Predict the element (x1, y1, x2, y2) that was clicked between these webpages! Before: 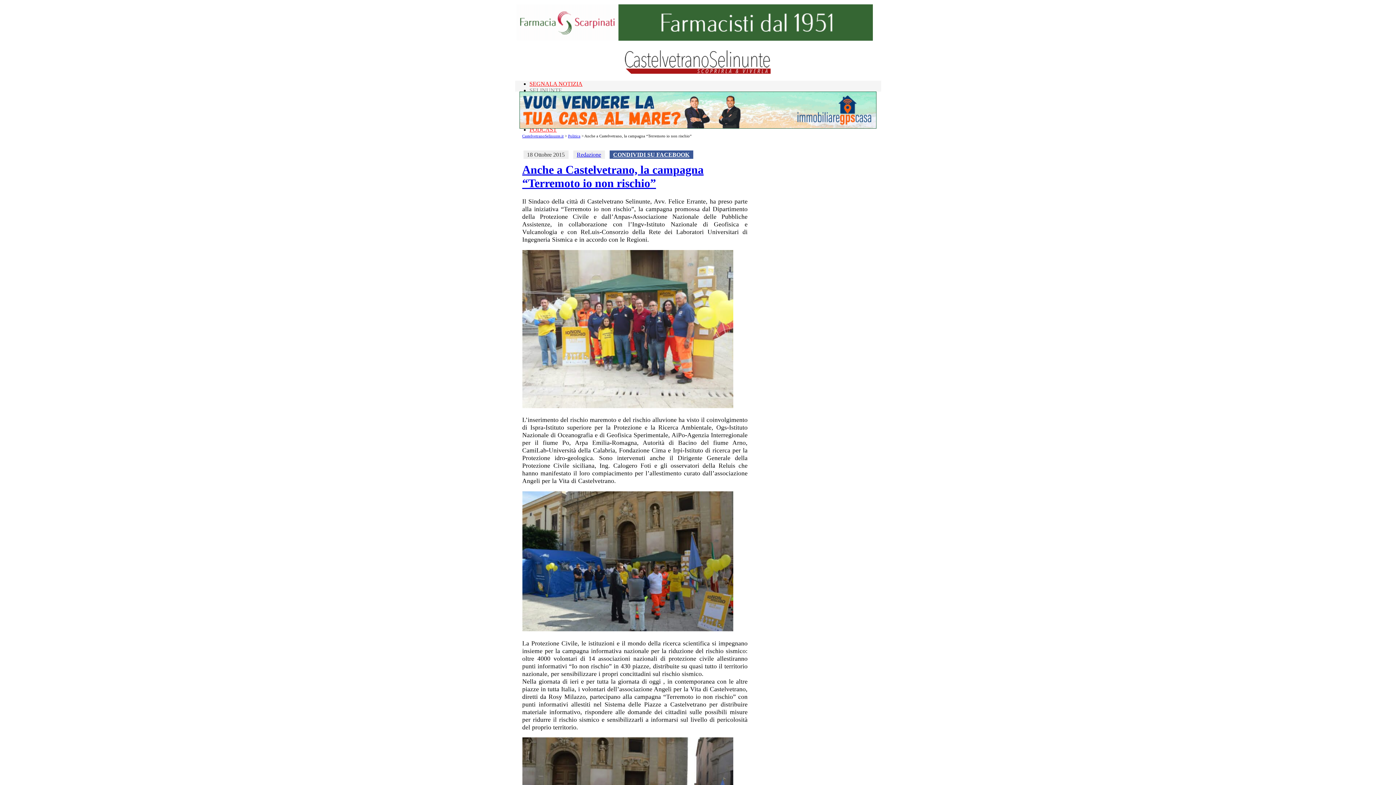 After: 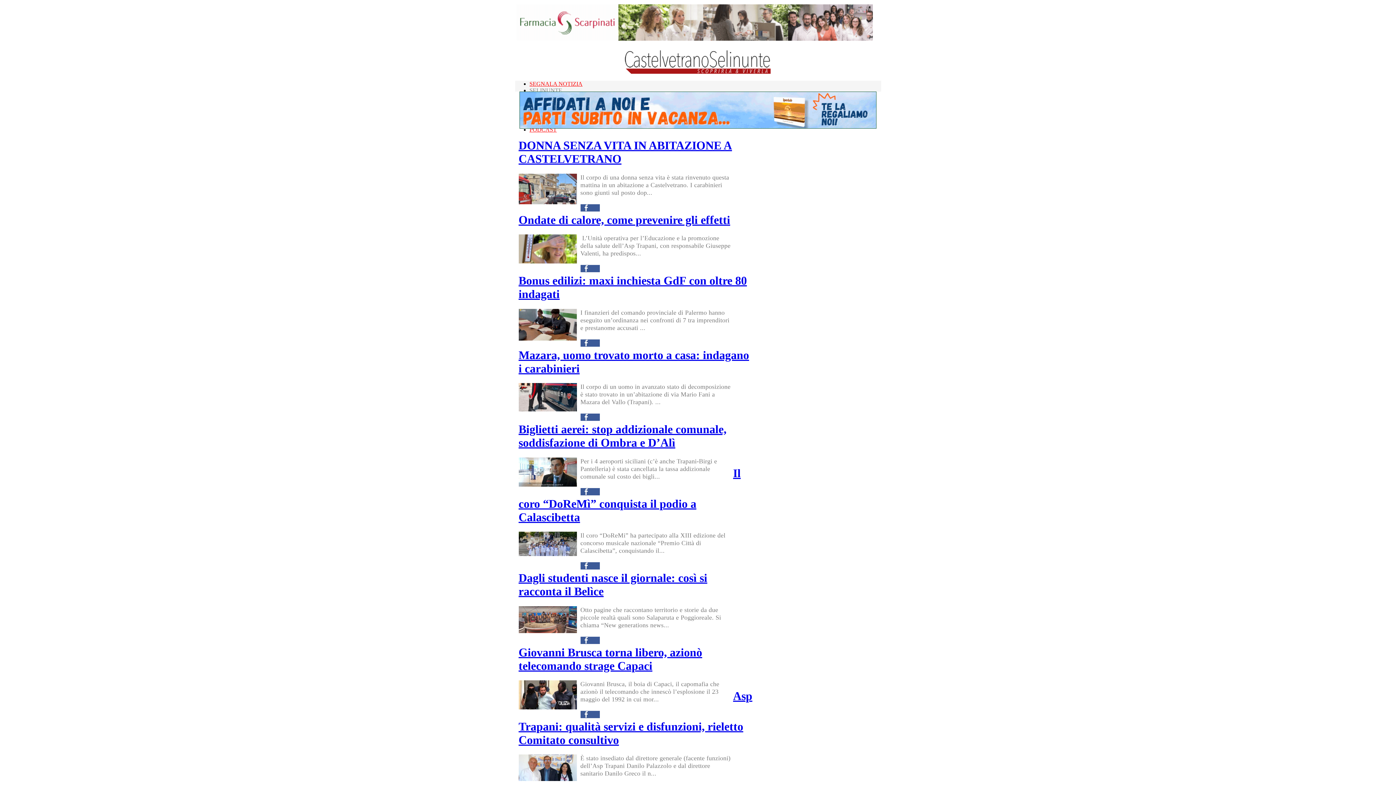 Action: bbox: (624, 69, 771, 75)